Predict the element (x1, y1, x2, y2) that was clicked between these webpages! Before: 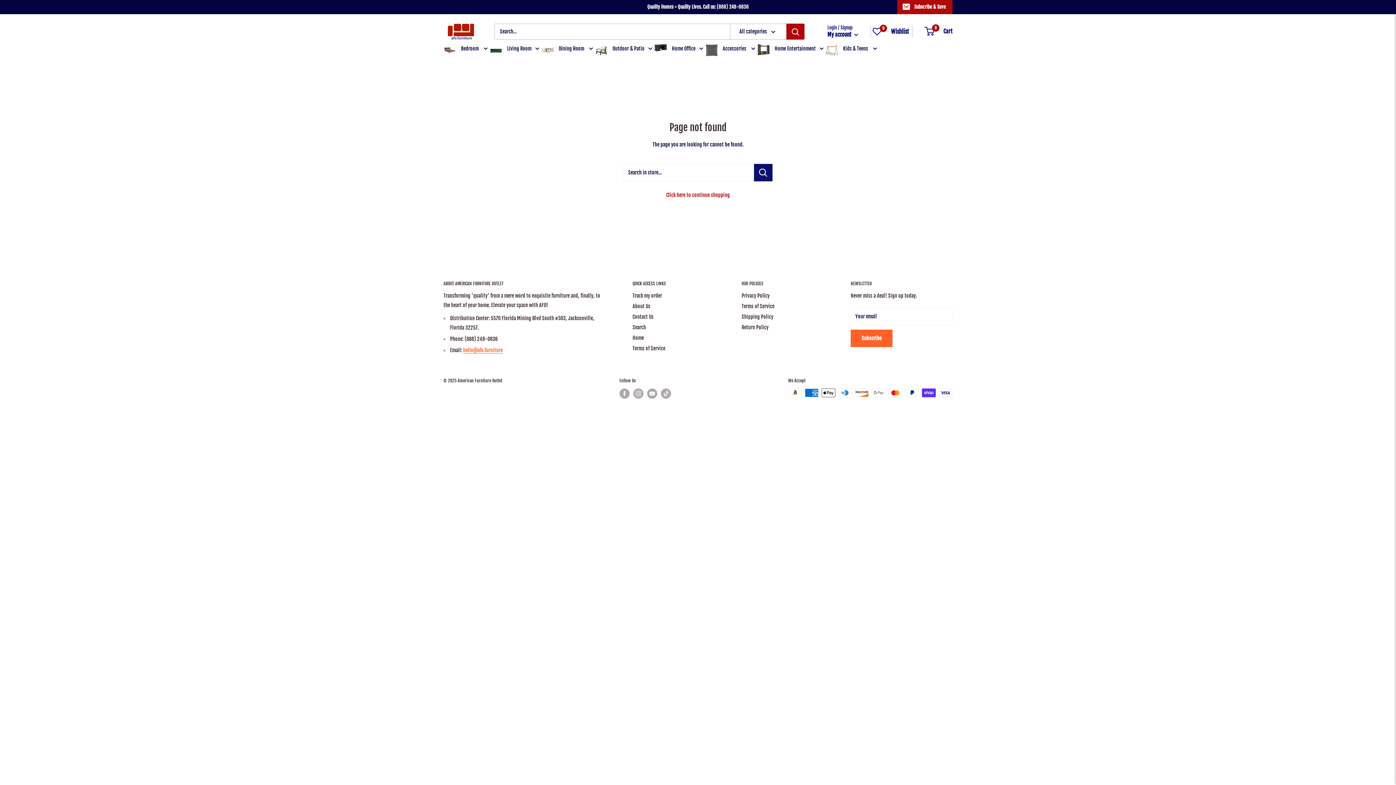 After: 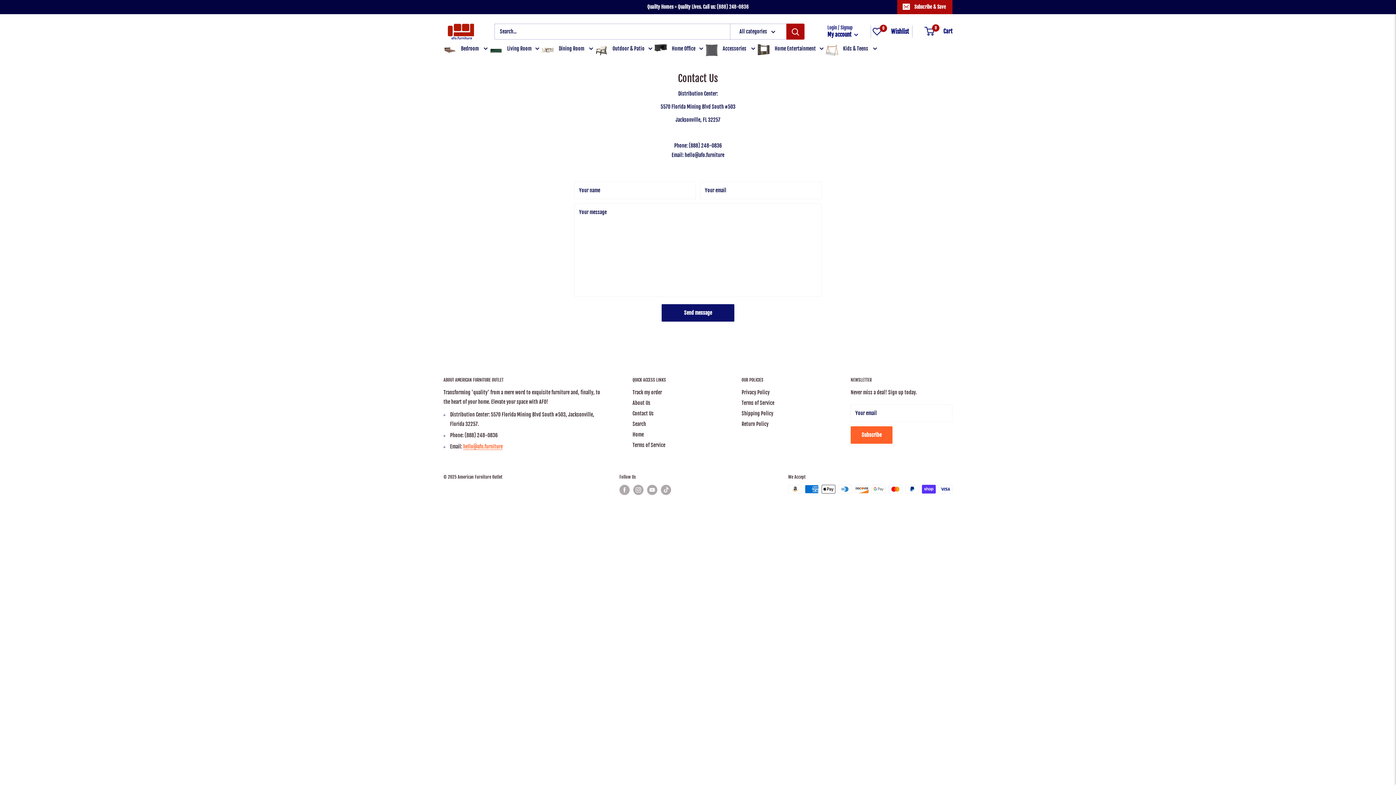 Action: label: Quality Homes = Quality Lives. Call us: (888) 248-0836 bbox: (592, 0, 748, 13)